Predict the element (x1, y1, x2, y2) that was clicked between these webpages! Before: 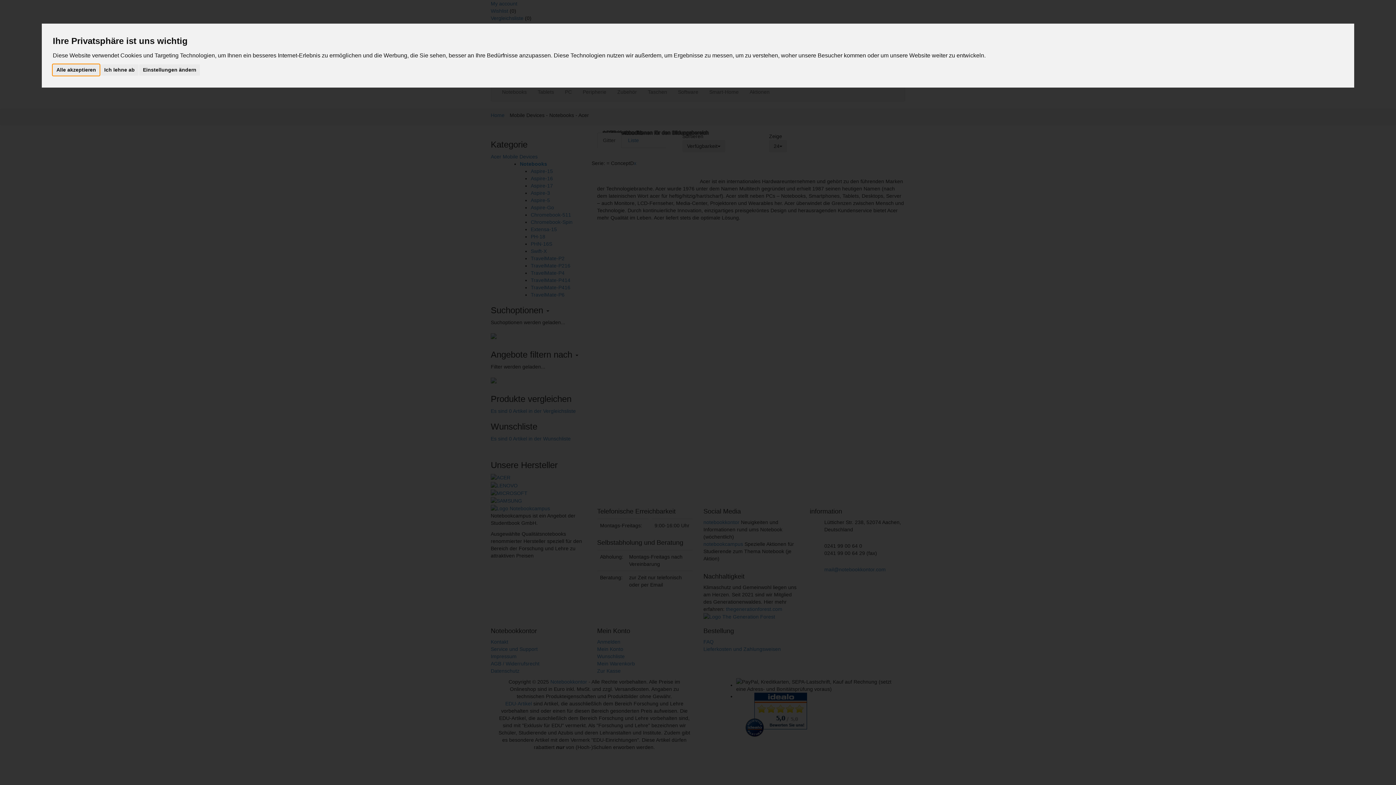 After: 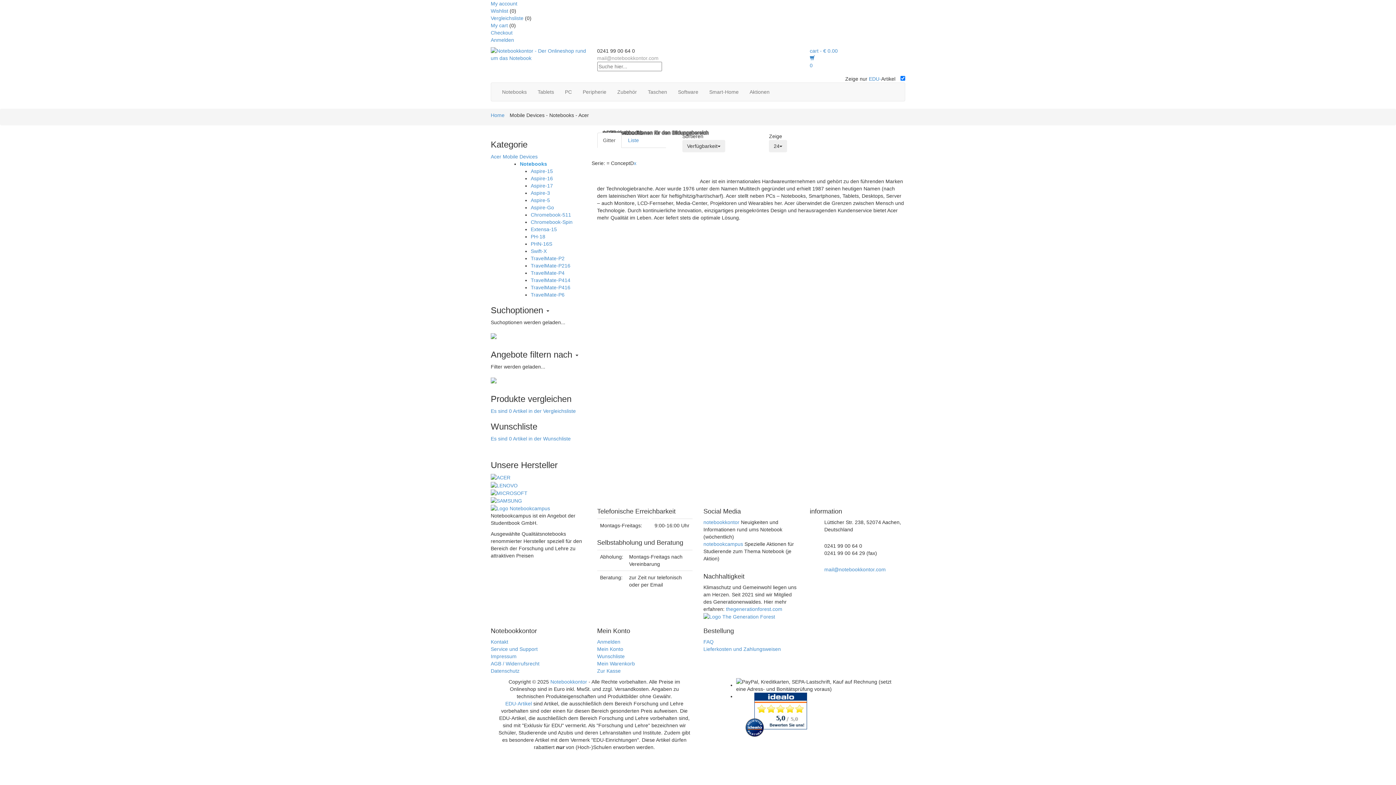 Action: bbox: (52, 64, 99, 75) label: Alle akzeptieren